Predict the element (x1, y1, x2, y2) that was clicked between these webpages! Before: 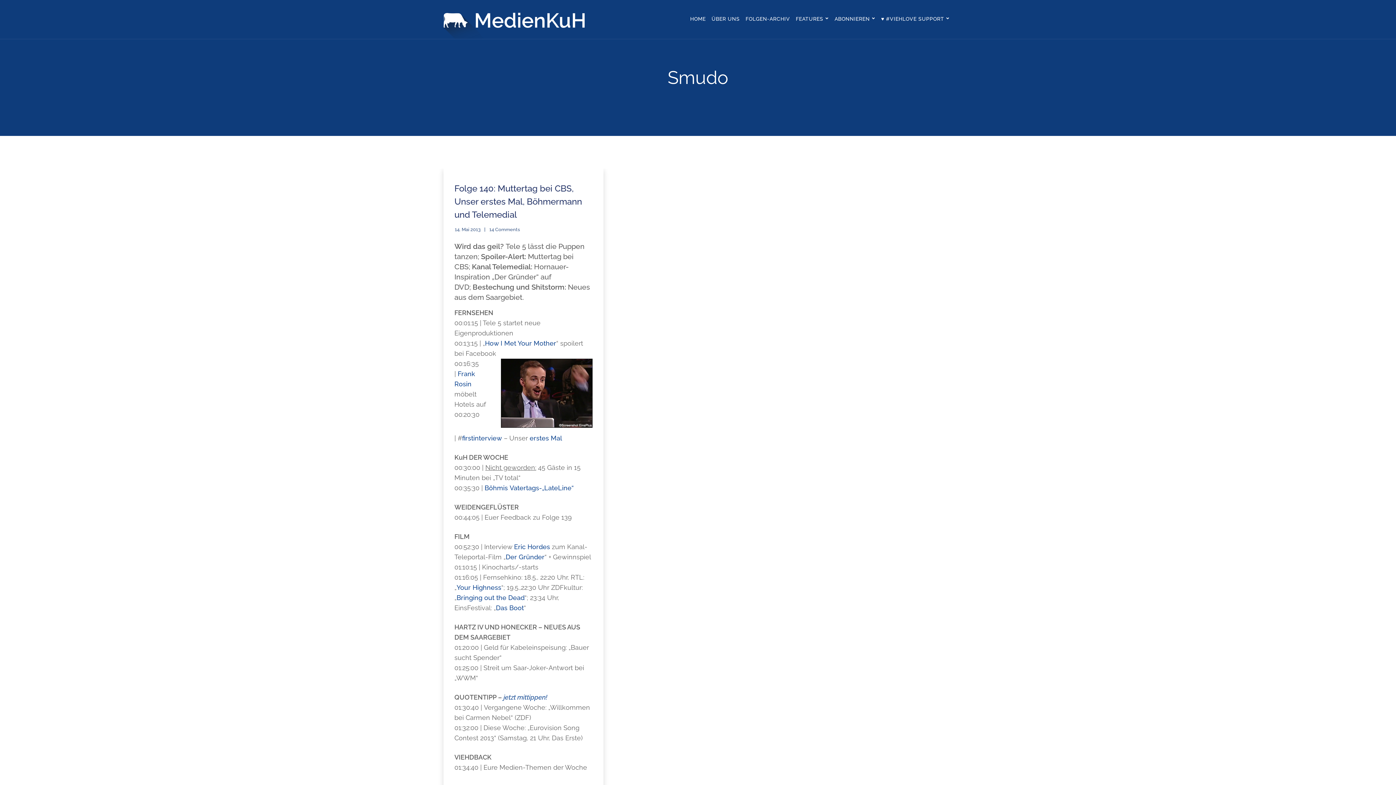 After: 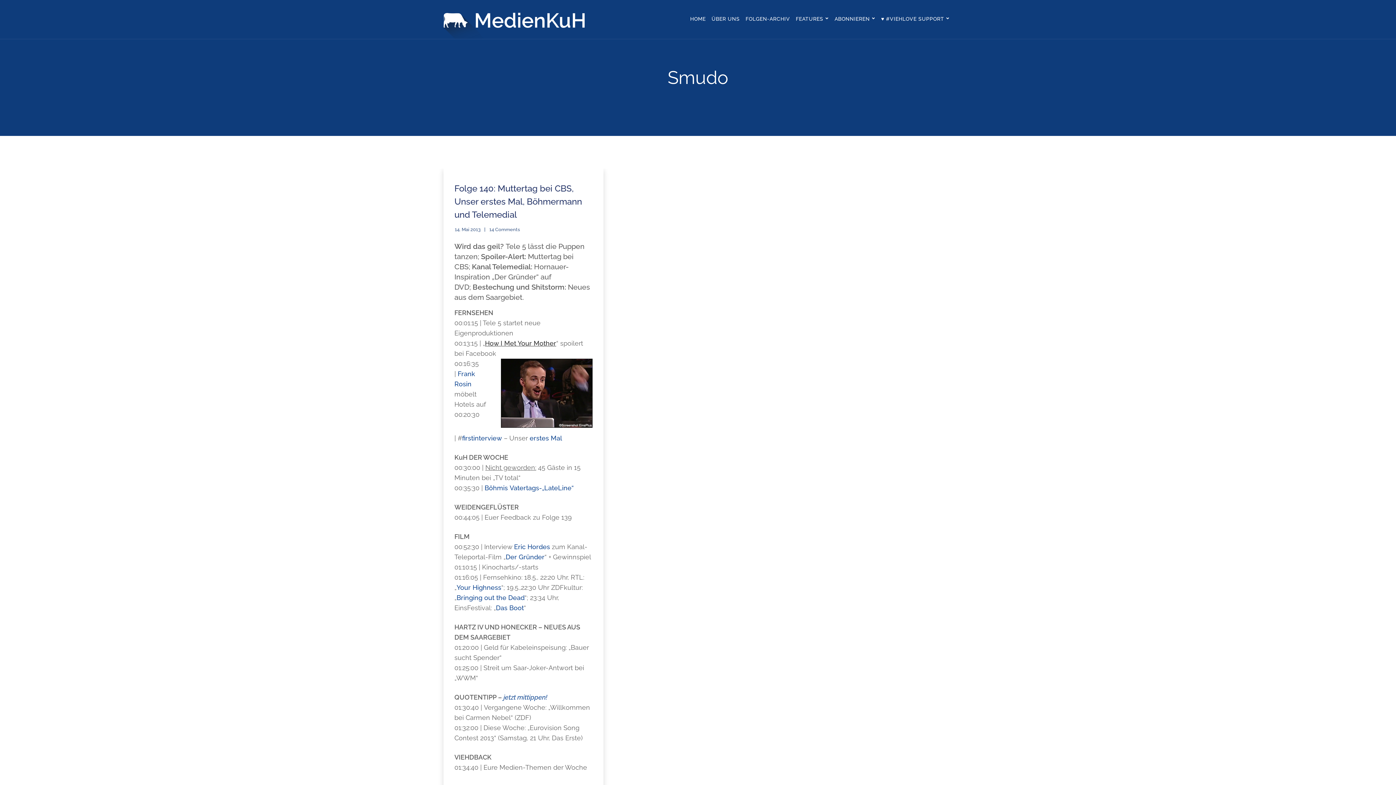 Action: bbox: (485, 339, 556, 347) label: How I Met Your Mother